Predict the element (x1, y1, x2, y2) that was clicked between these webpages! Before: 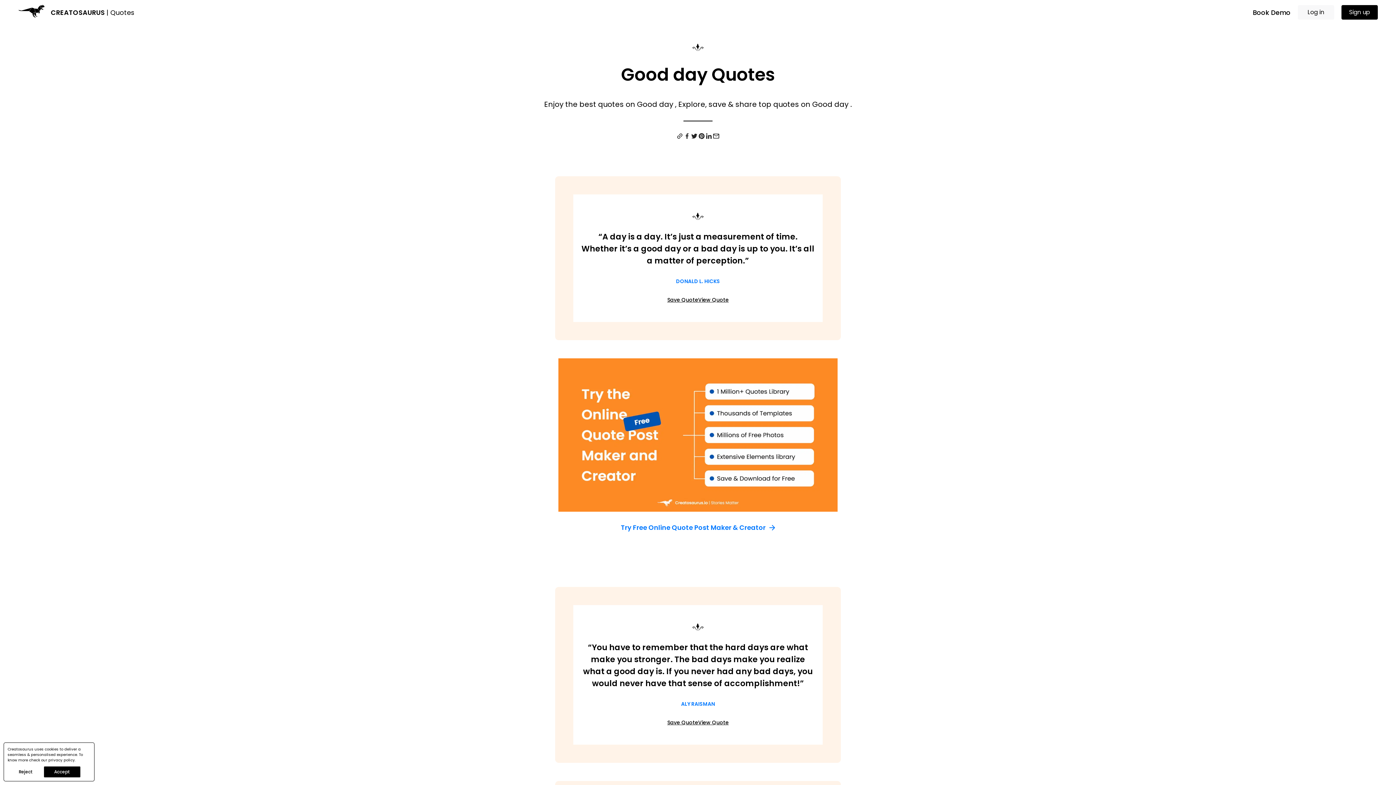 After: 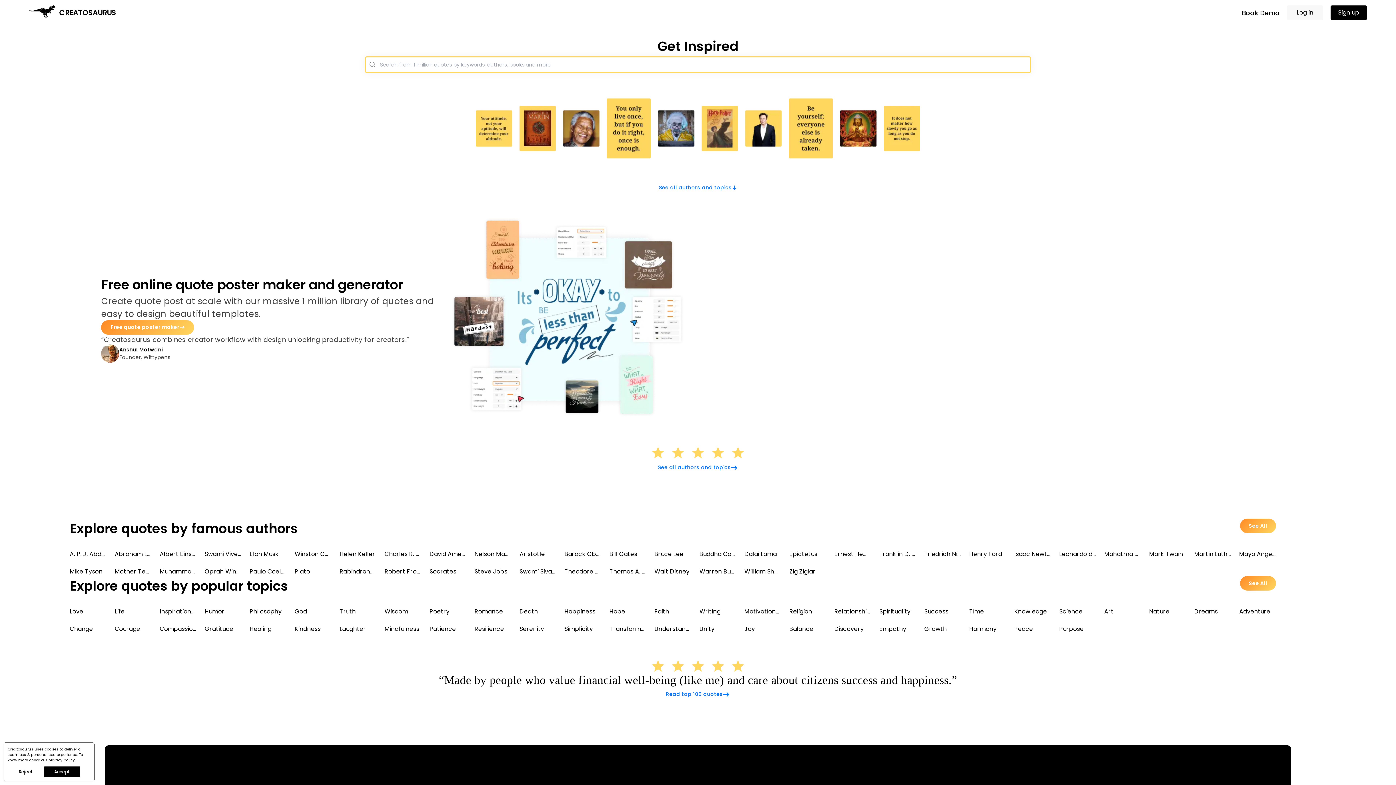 Action: bbox: (18, 4, 47, 20)